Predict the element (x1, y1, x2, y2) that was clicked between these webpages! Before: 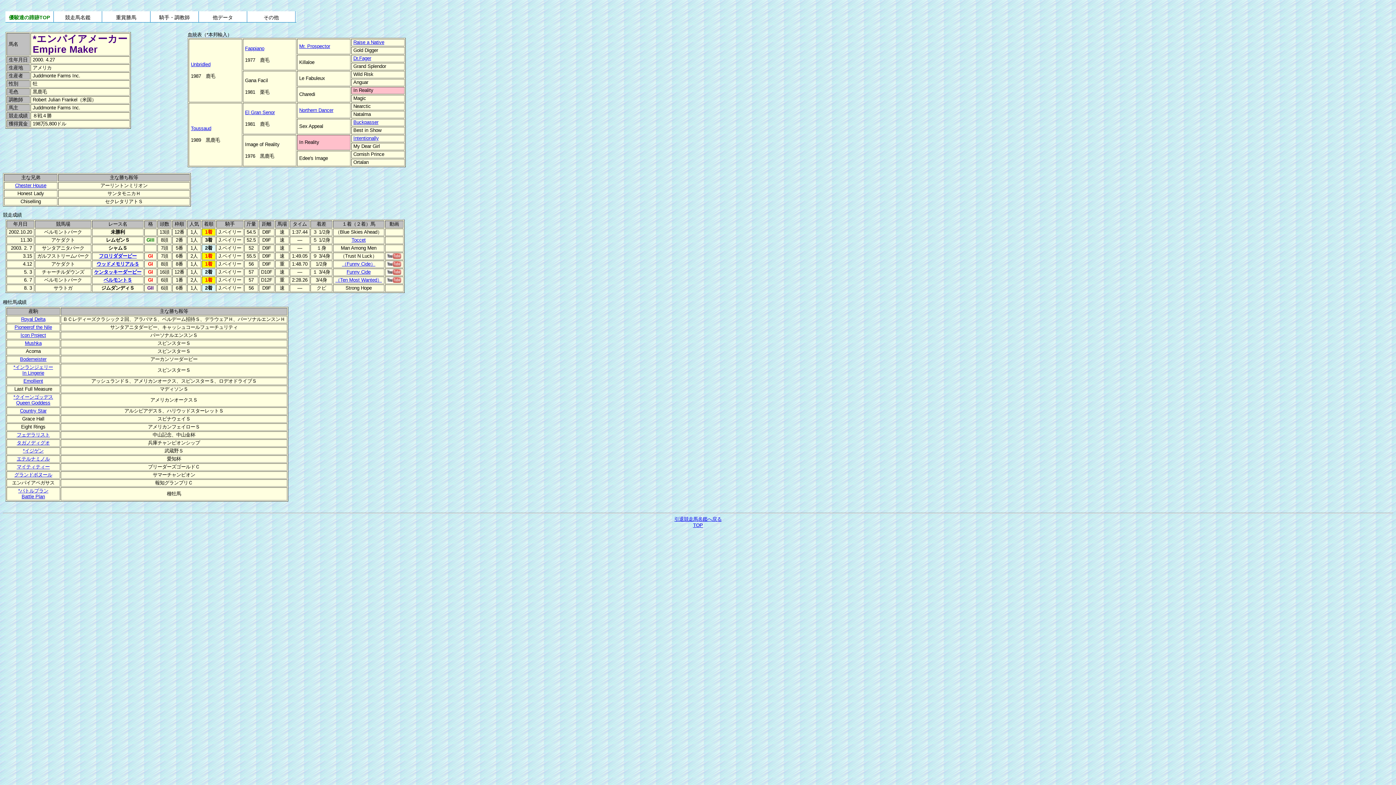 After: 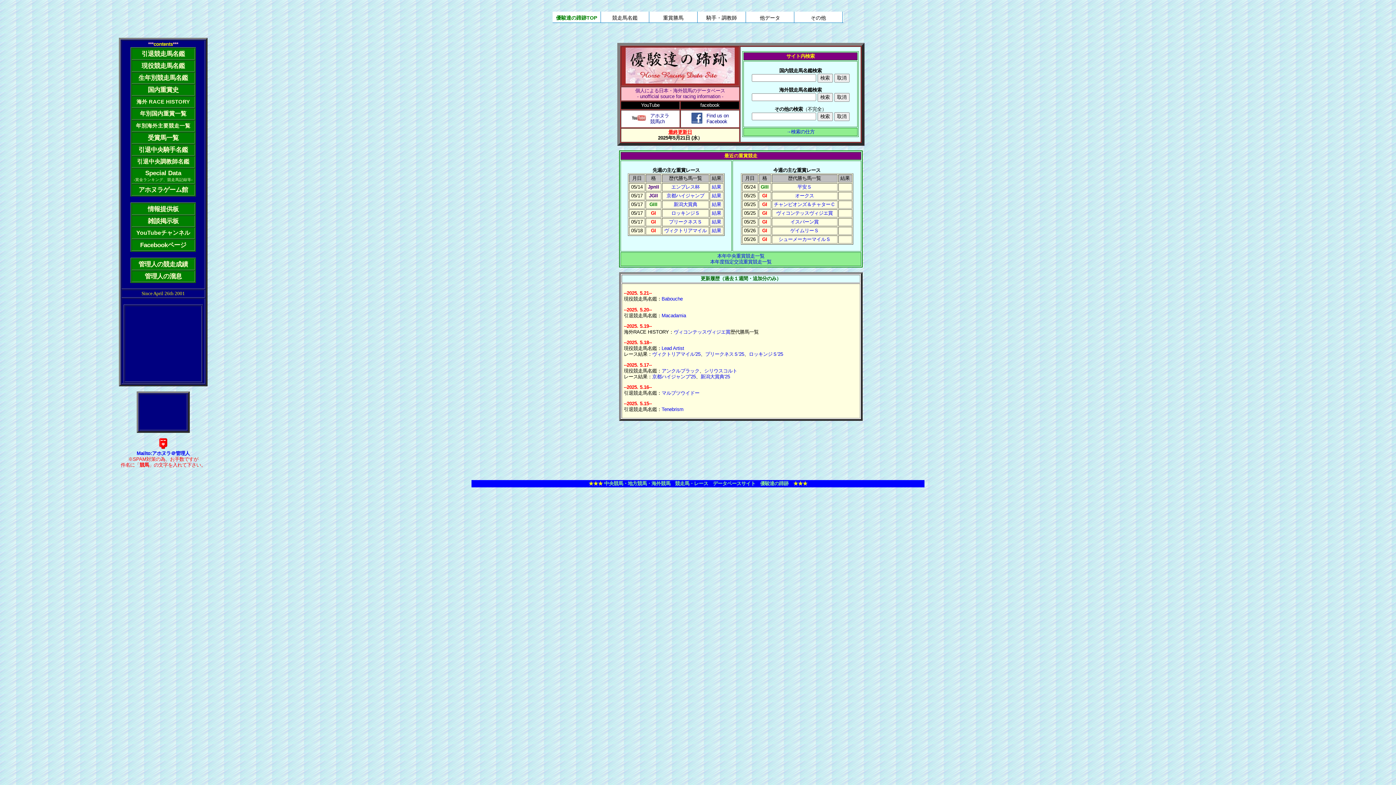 Action: bbox: (102, 11, 150, 22) label: 重賞勝馬